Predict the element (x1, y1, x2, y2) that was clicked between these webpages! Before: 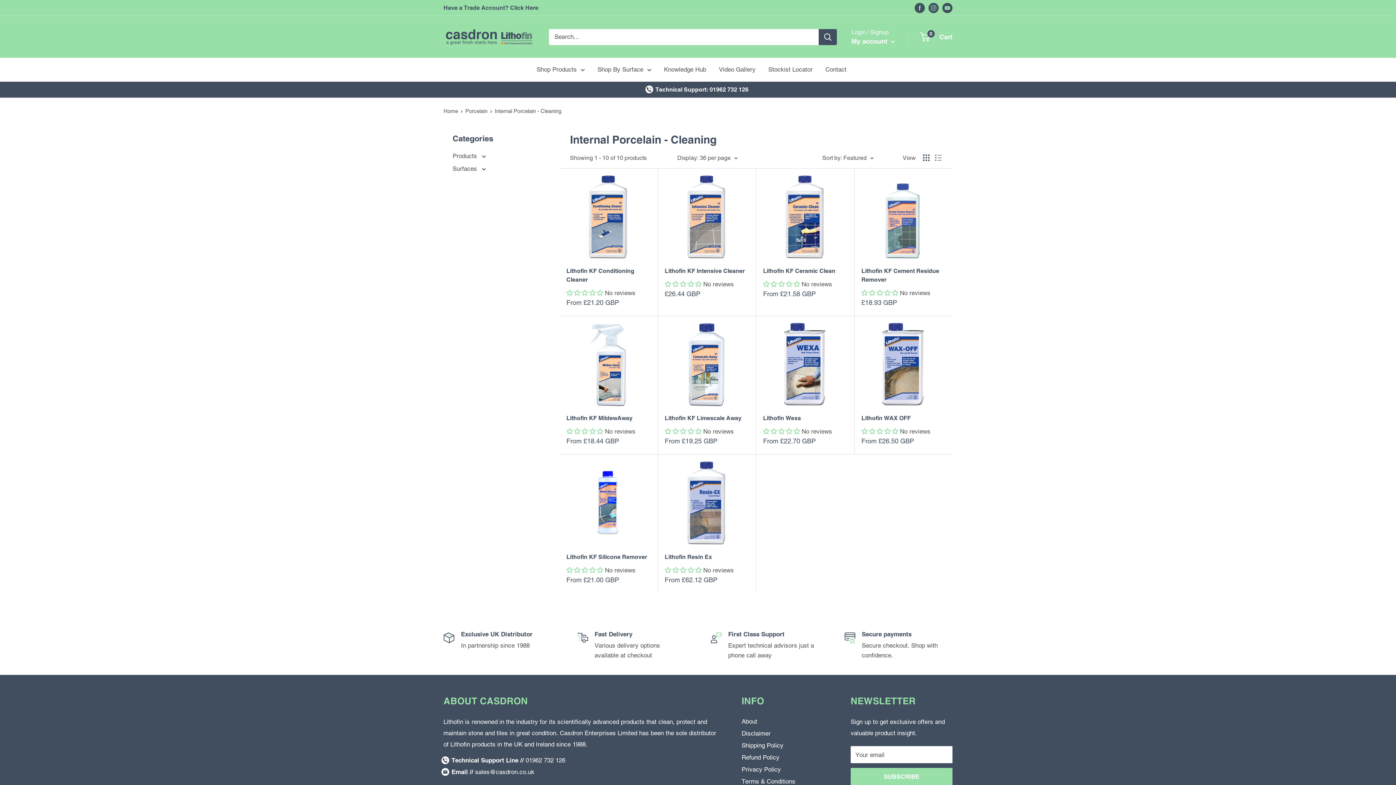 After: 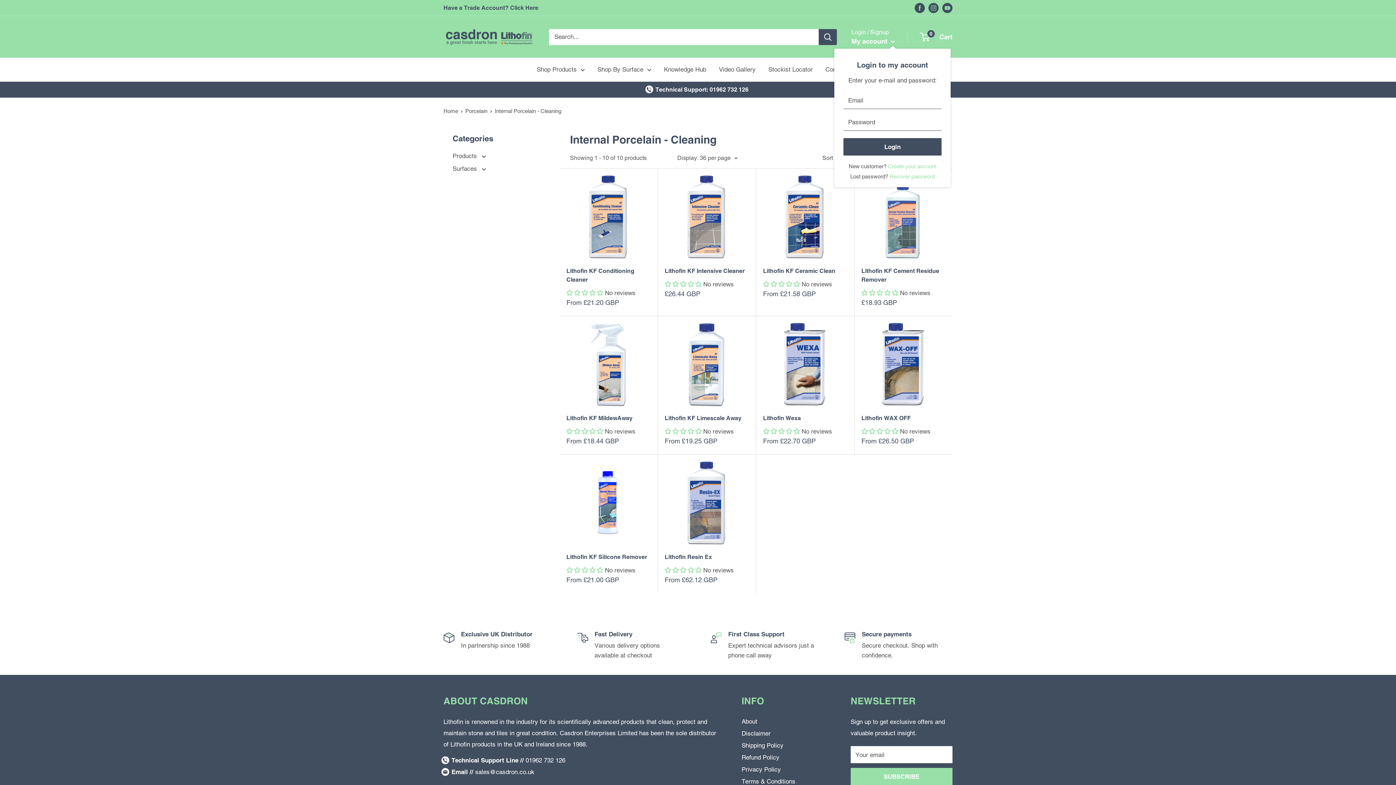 Action: label: My account  bbox: (851, 35, 895, 47)